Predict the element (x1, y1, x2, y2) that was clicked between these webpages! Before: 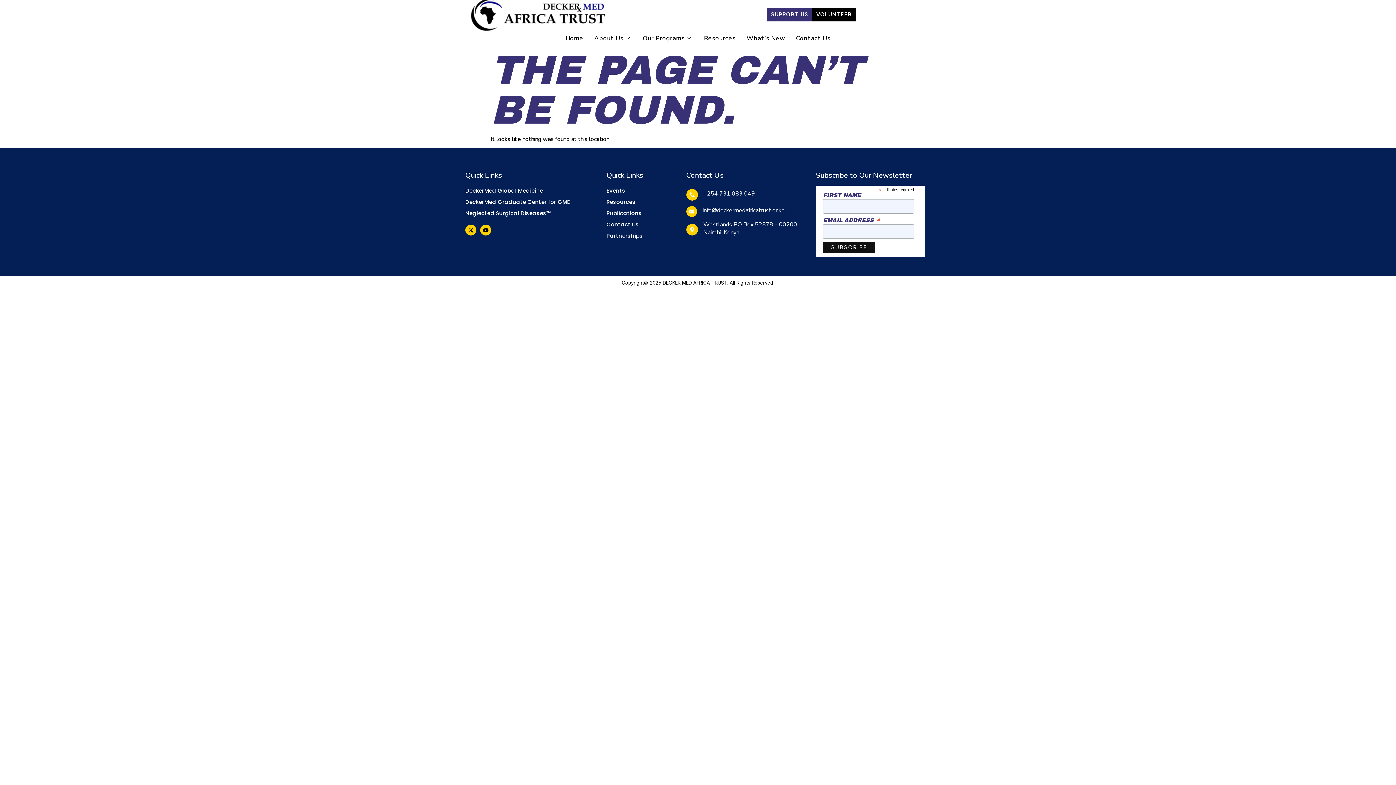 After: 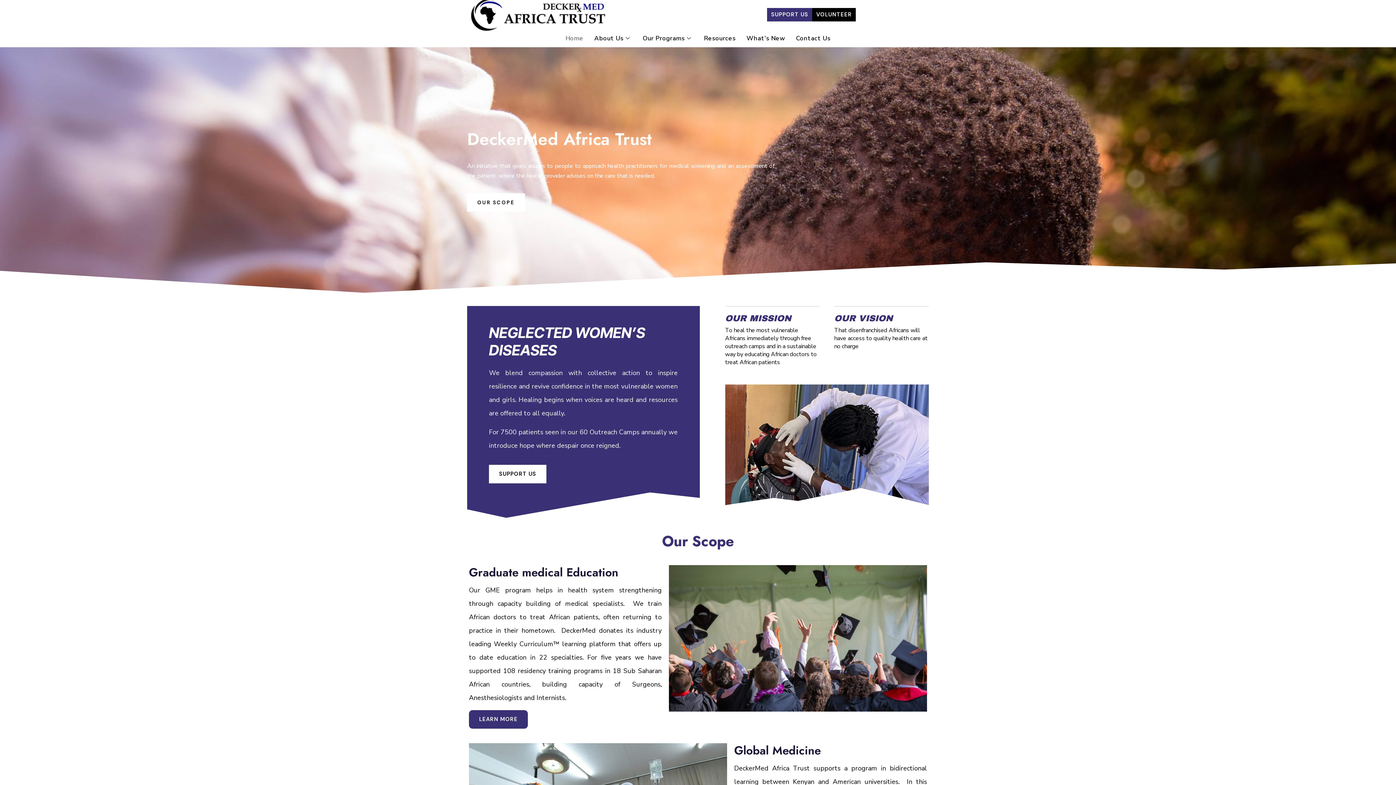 Action: bbox: (469, -2, 607, 31)